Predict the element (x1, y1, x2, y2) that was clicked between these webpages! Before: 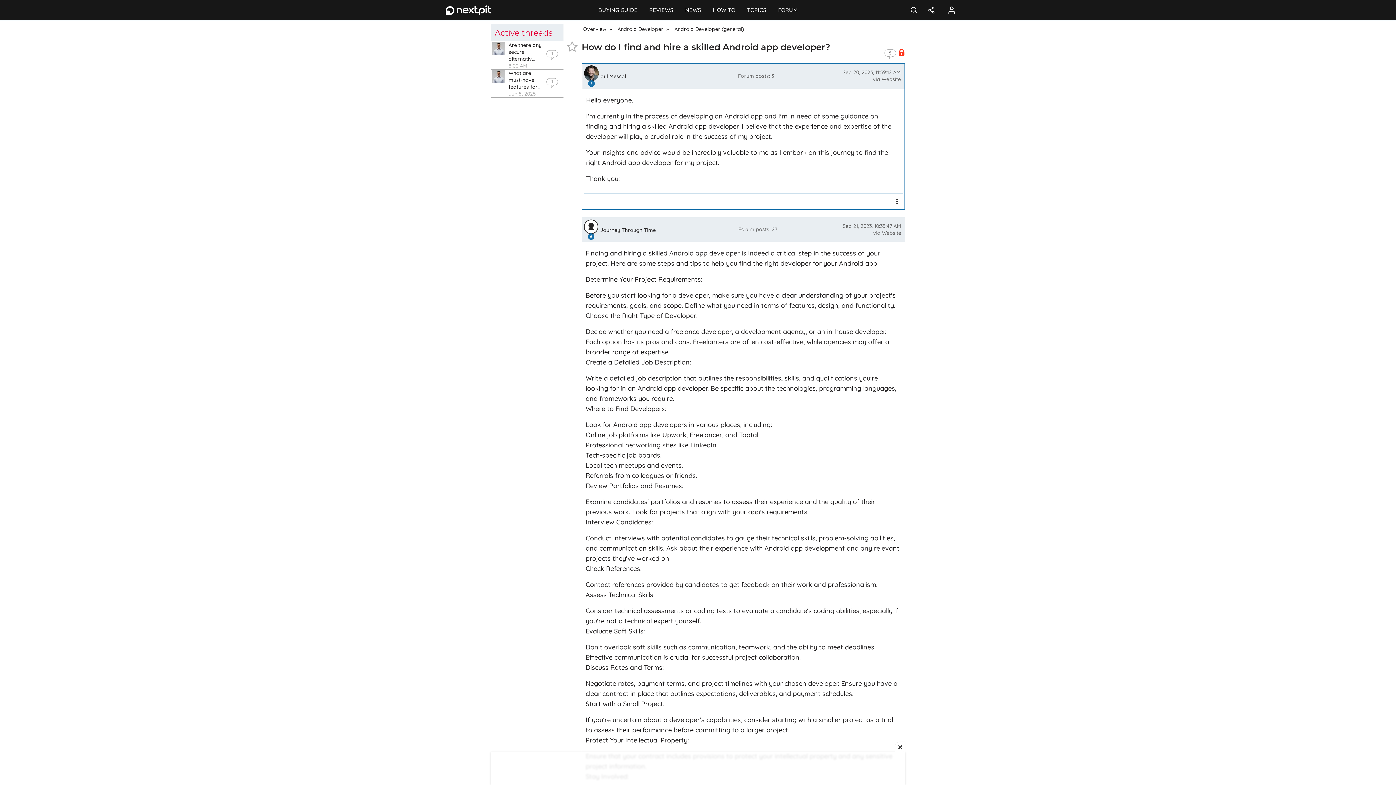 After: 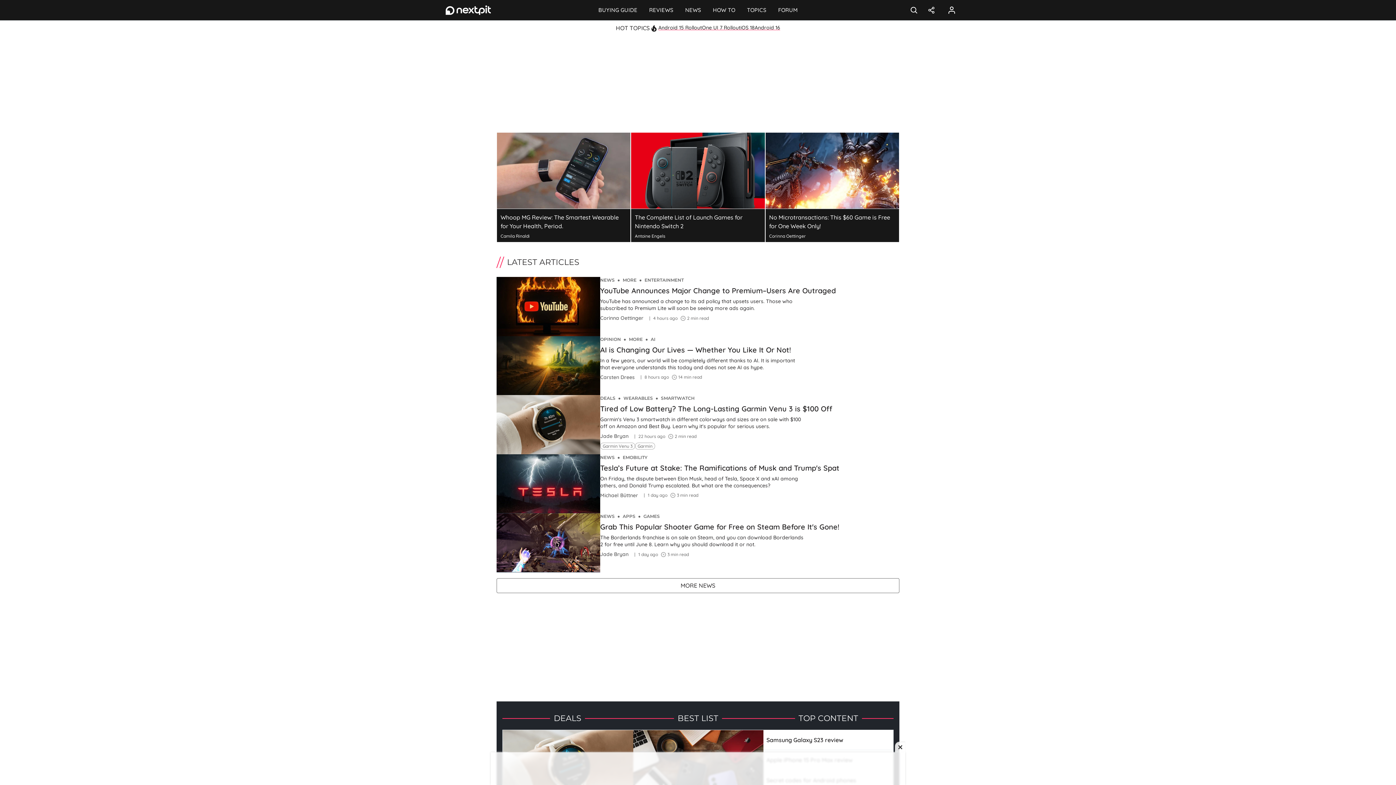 Action: bbox: (425, 0, 490, 20)